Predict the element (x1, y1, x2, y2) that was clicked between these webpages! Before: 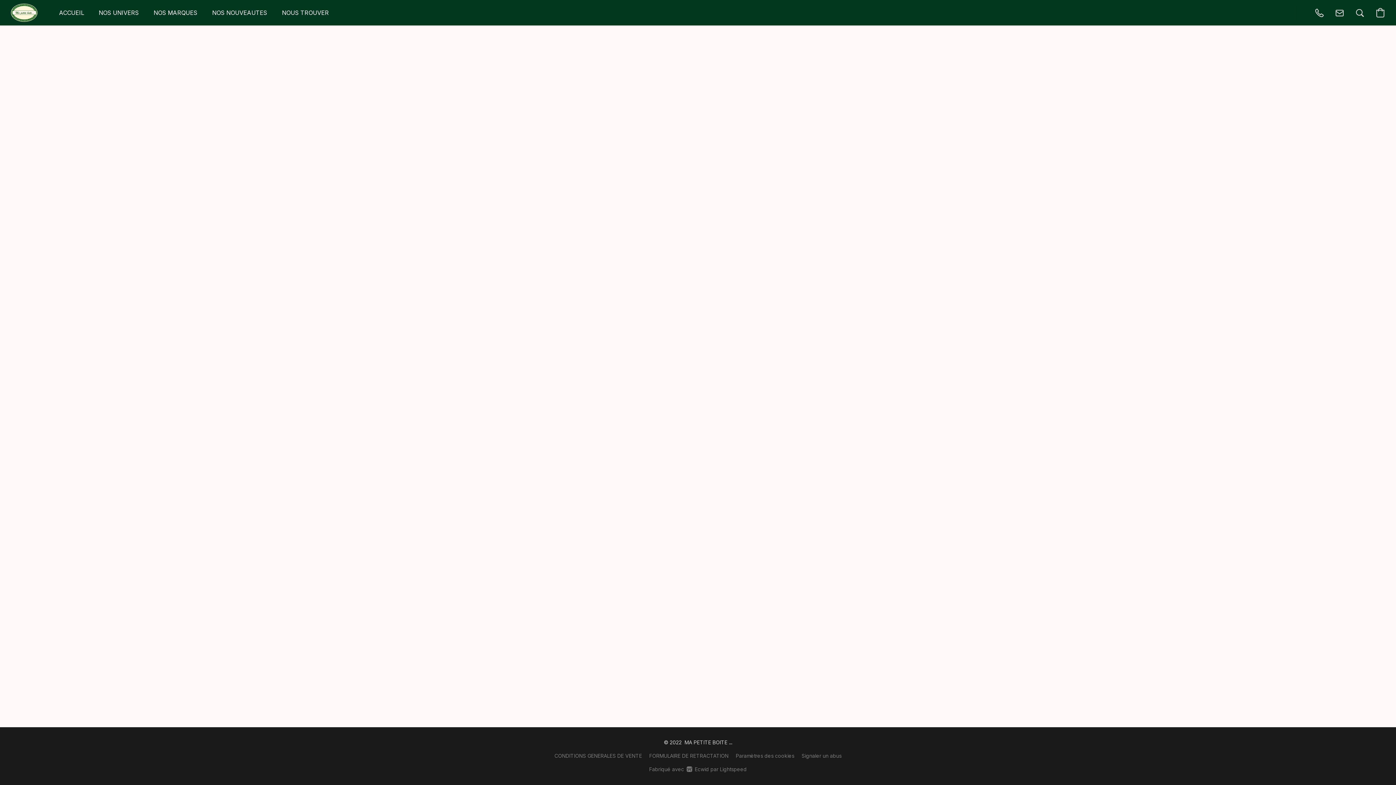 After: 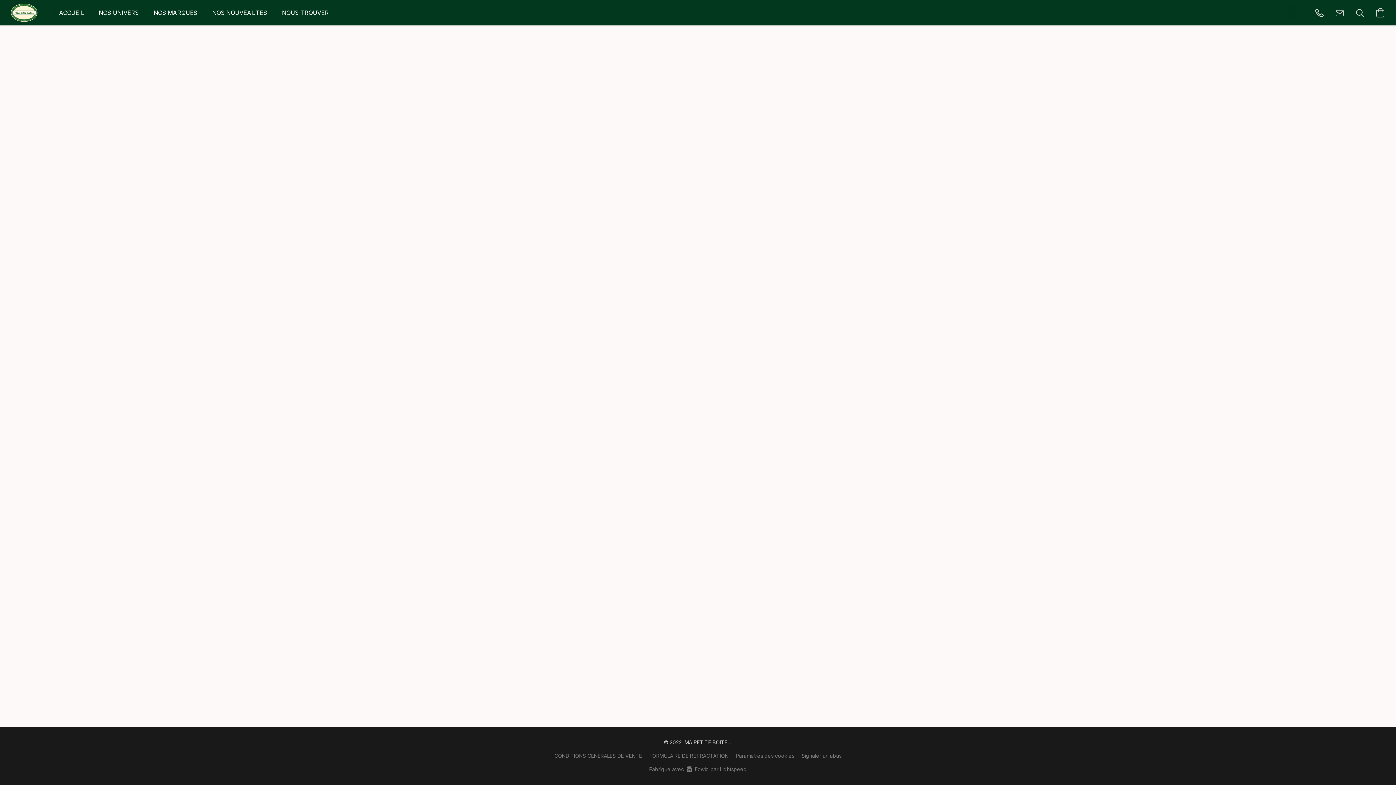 Action: bbox: (649, 752, 728, 760) label: FORMULAIRE DE RETRACTATION